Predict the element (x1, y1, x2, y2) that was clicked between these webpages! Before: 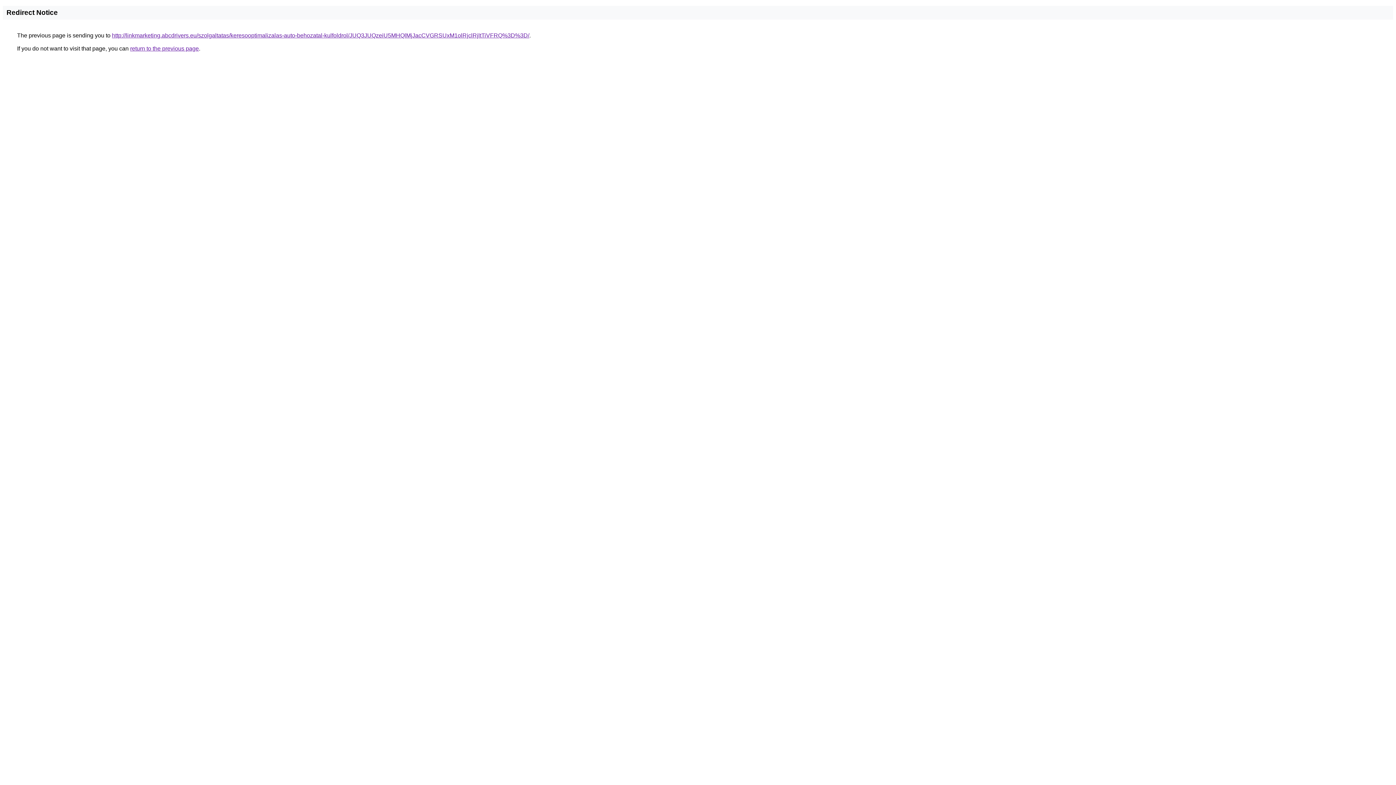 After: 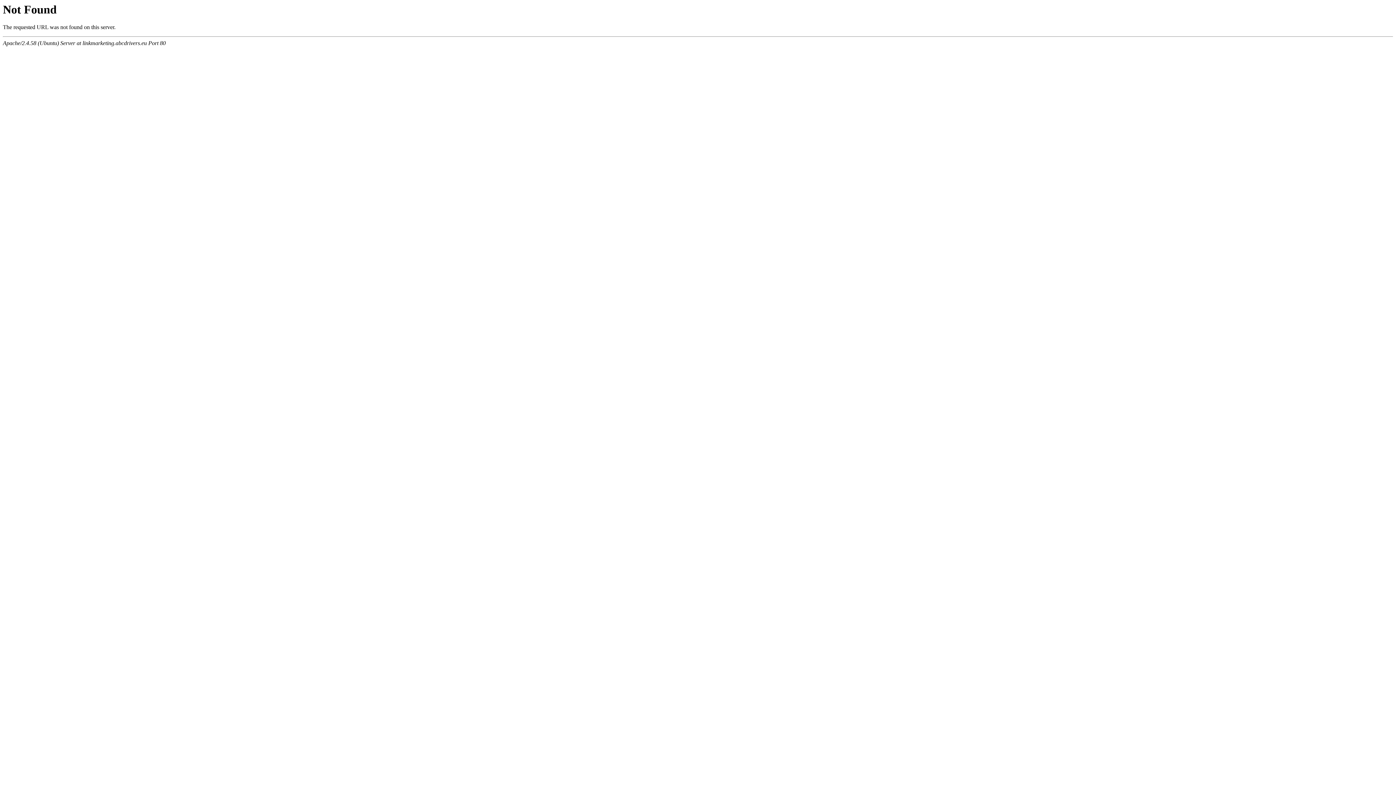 Action: bbox: (112, 32, 529, 38) label: http://linkmarketing.abcdrivers.eu/szolgaltatas/keresooptimalizalas-auto-behozatal-kulfoldrol/JUQ3JUQzeiU5MHQlMjJacCVGRSUxM1olRjclRjltTiVFRQ%3D%3D/